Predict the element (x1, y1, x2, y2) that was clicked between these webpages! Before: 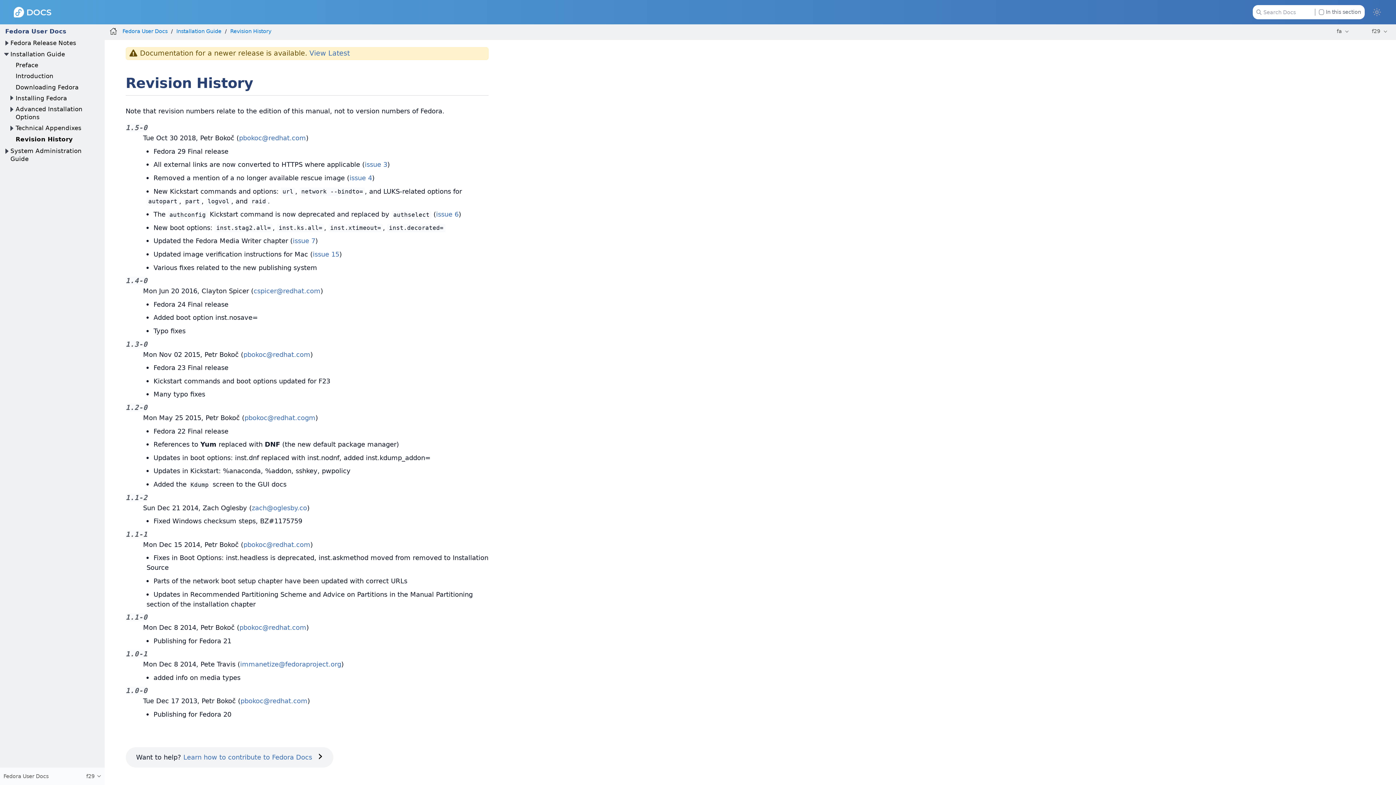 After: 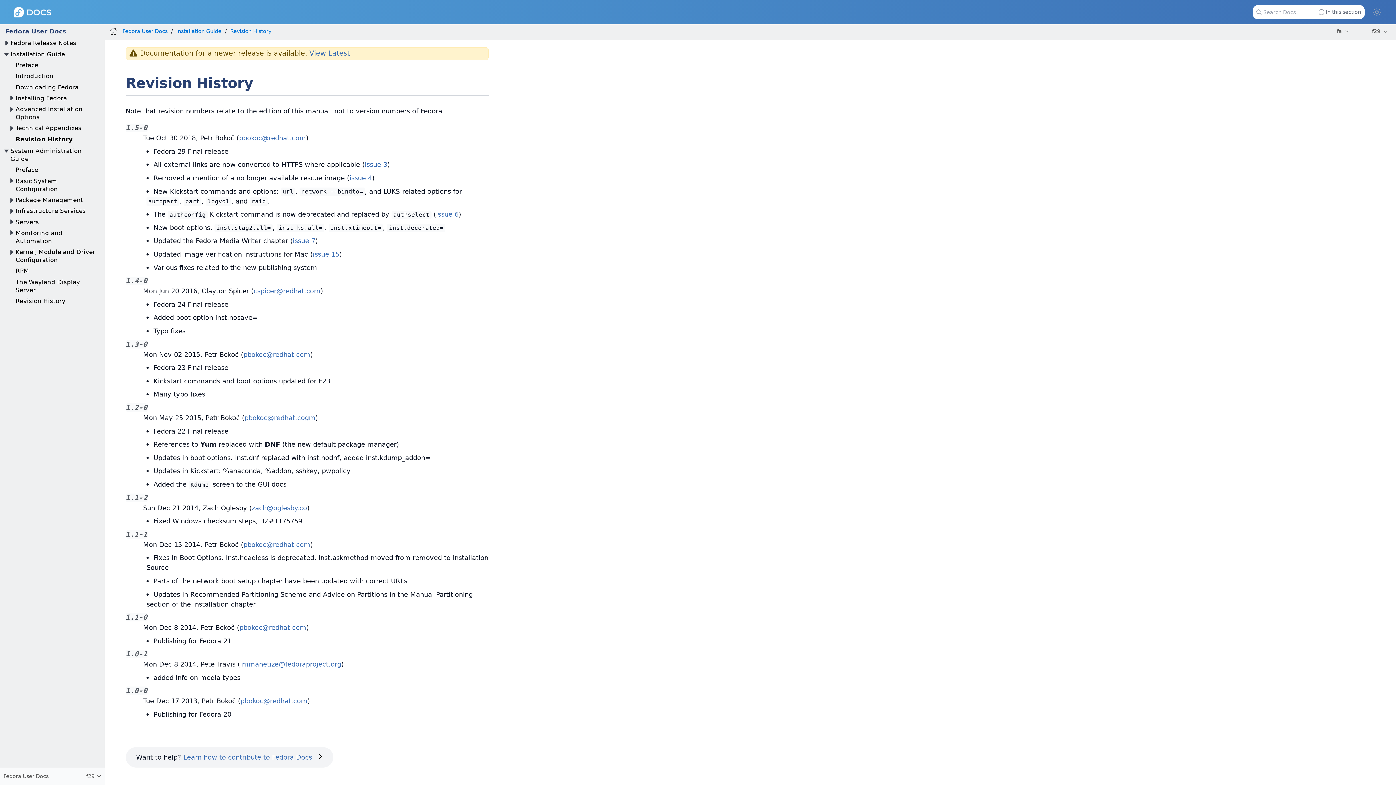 Action: bbox: (2, 147, 10, 155)